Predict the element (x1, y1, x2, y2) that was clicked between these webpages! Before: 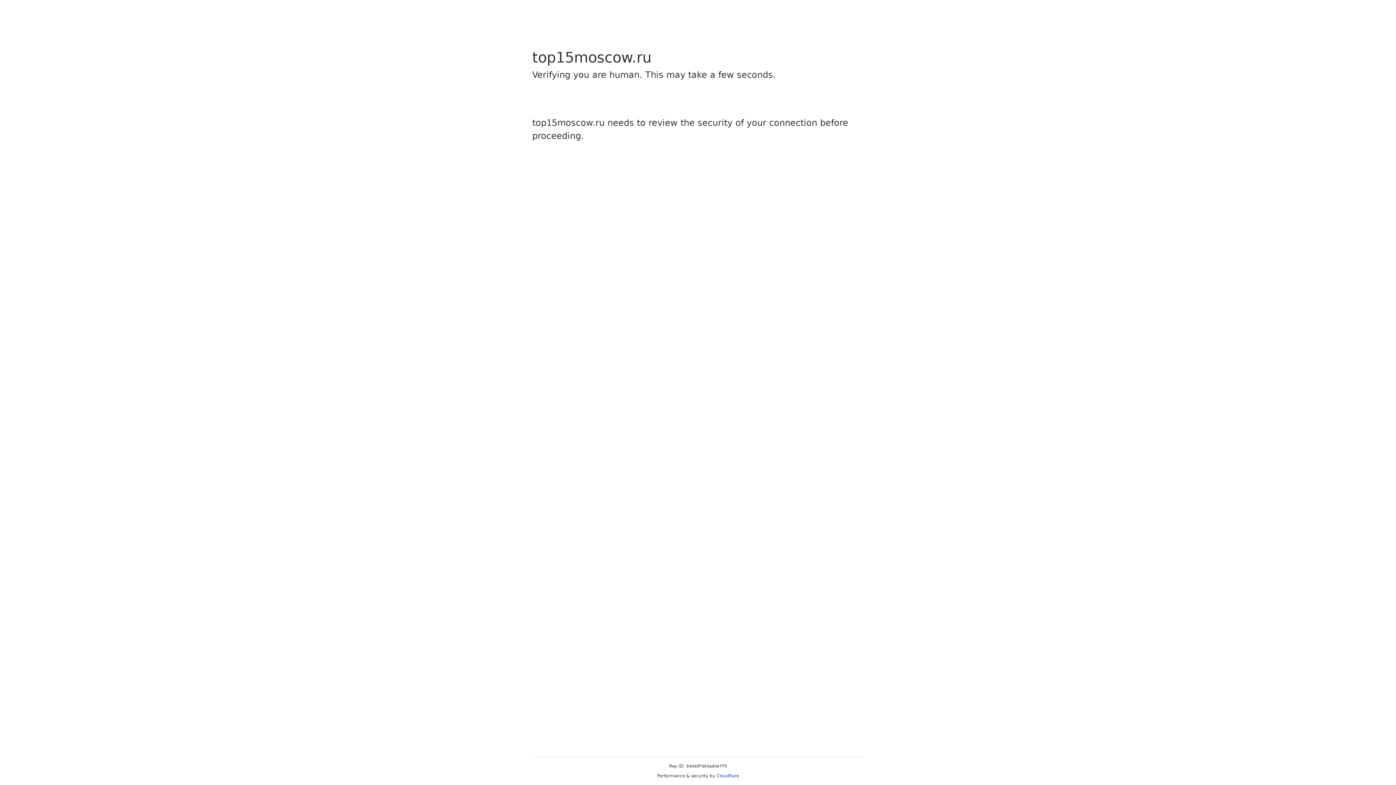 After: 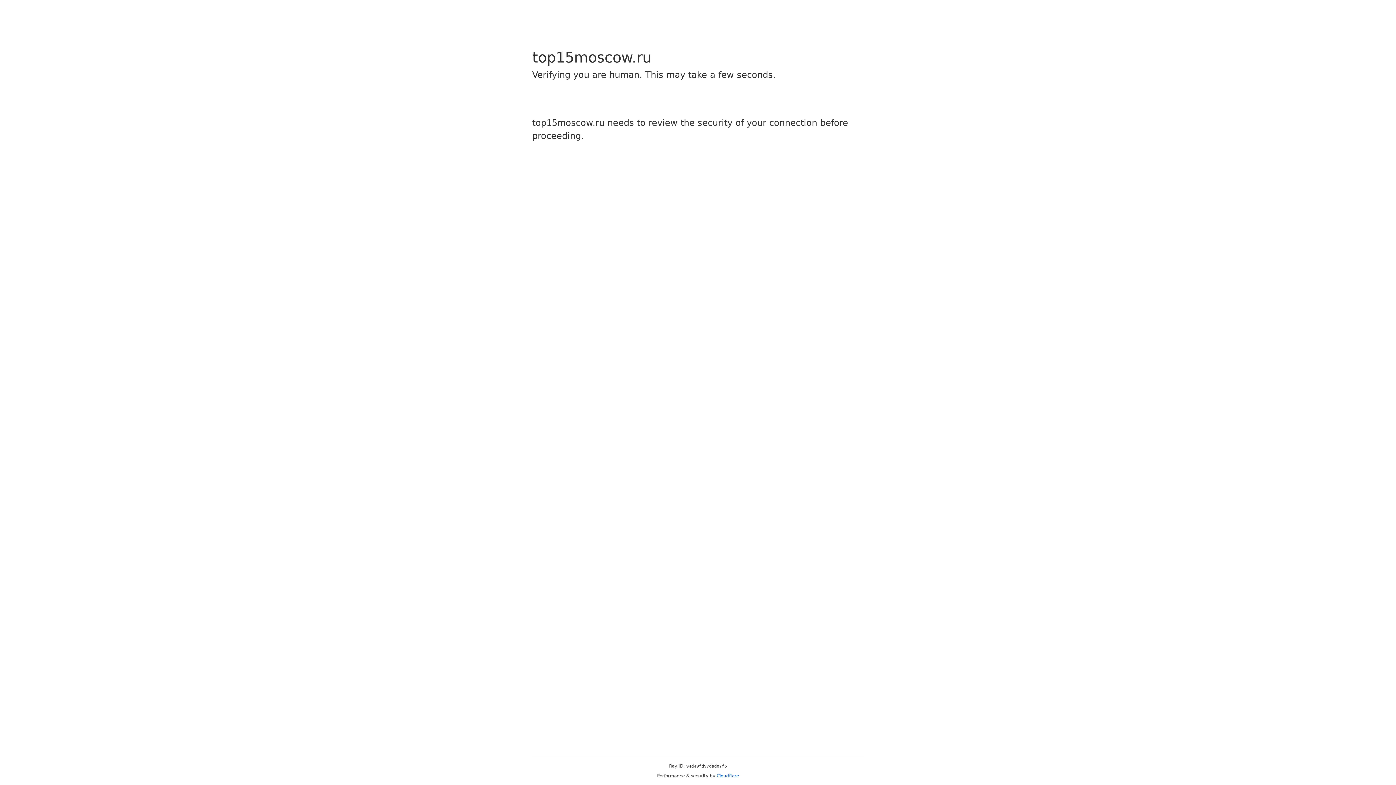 Action: label: Cloudflare bbox: (716, 773, 739, 778)